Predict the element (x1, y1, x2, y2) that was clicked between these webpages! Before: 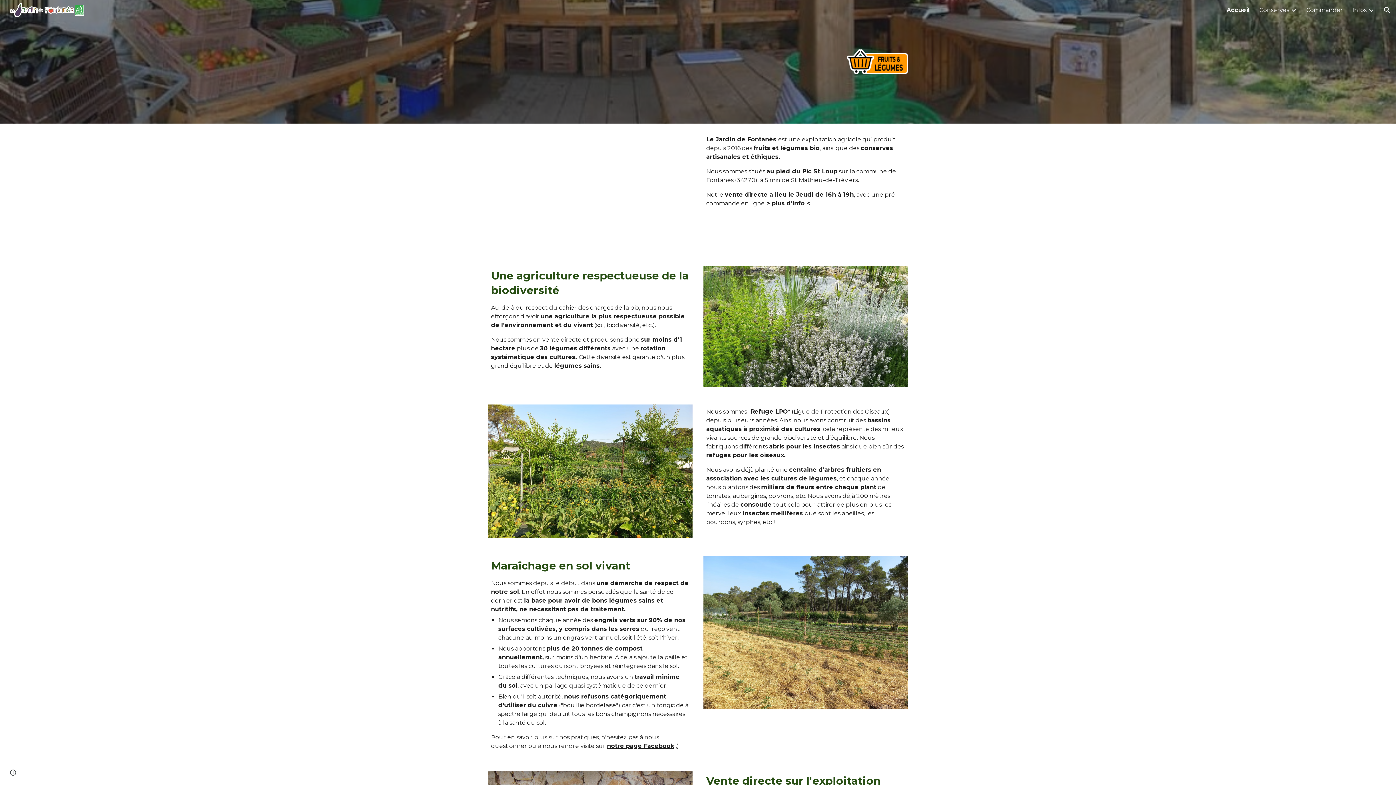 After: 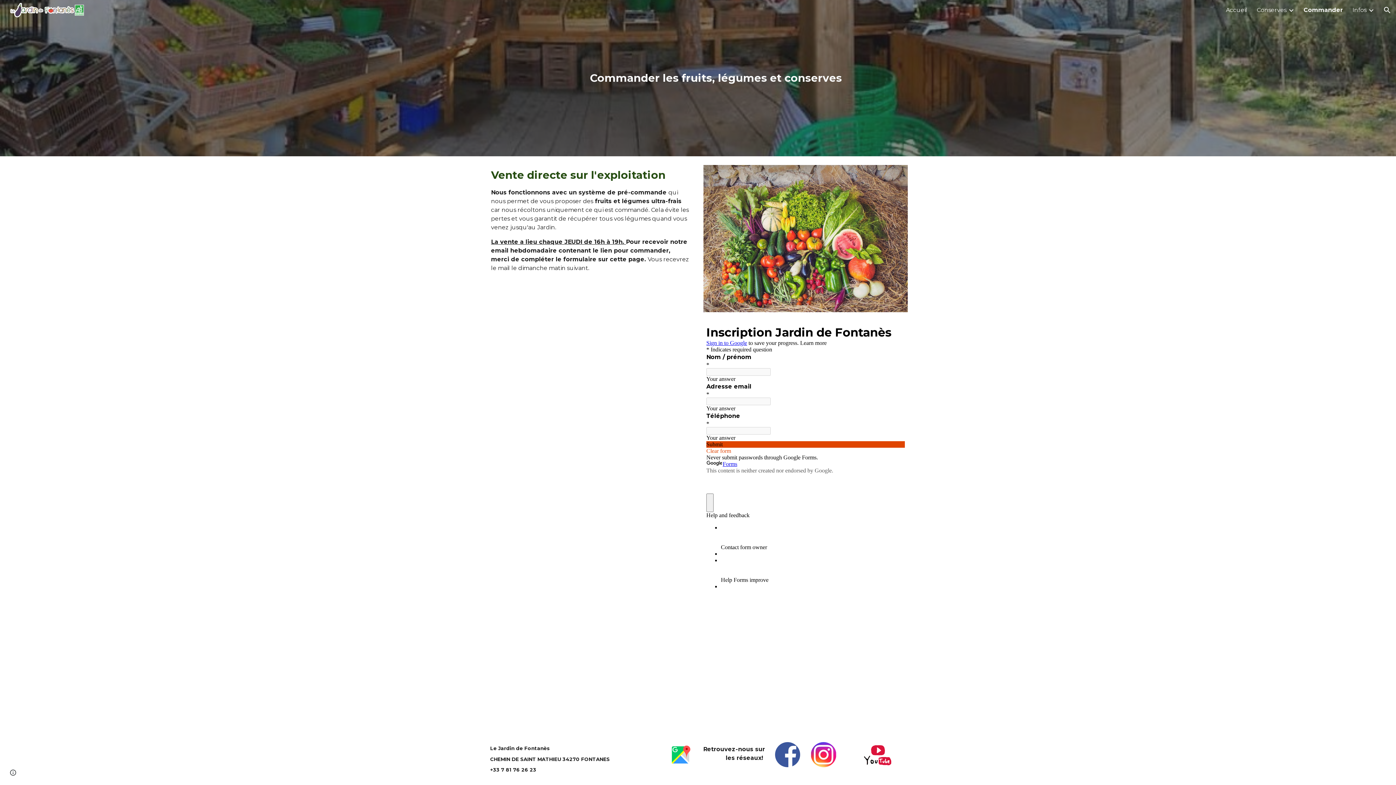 Action: bbox: (847, 49, 908, 74)